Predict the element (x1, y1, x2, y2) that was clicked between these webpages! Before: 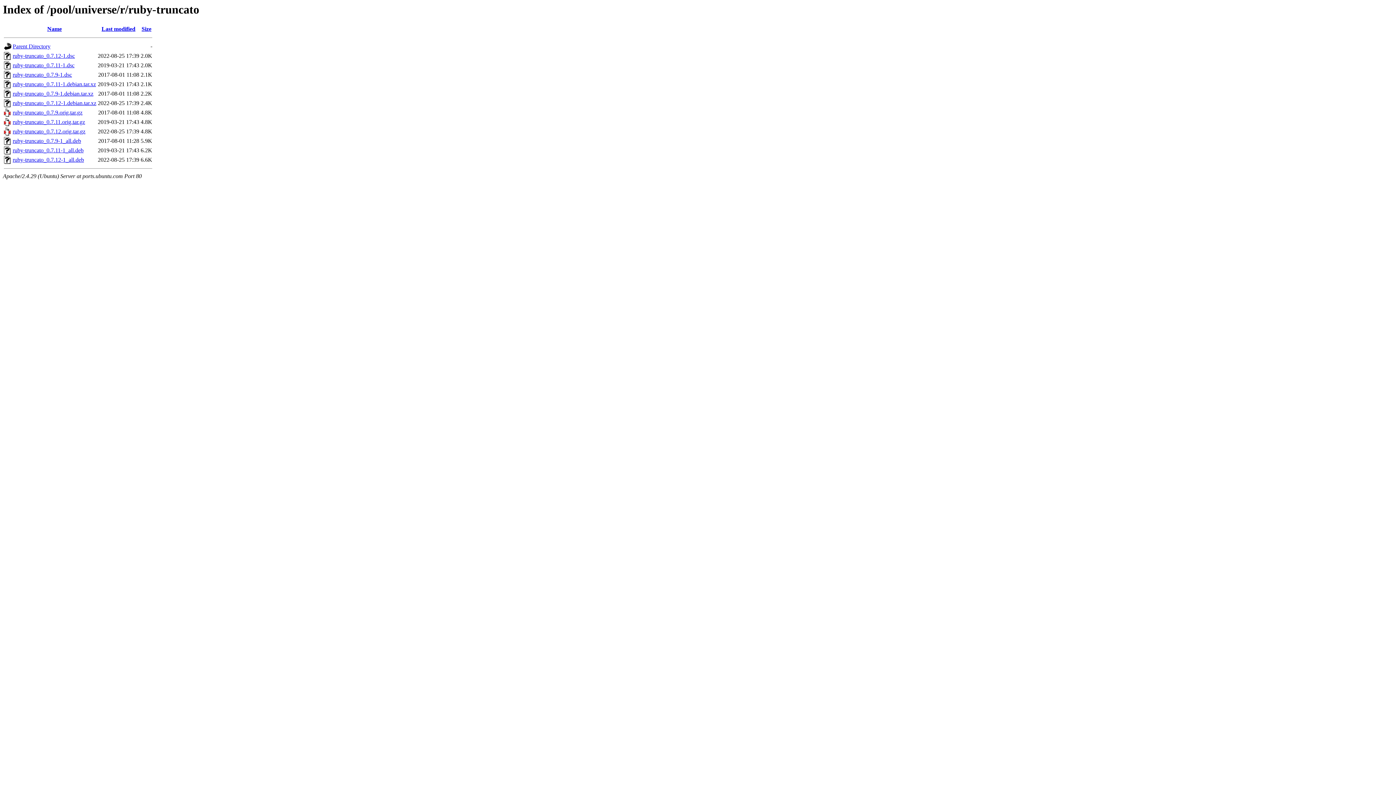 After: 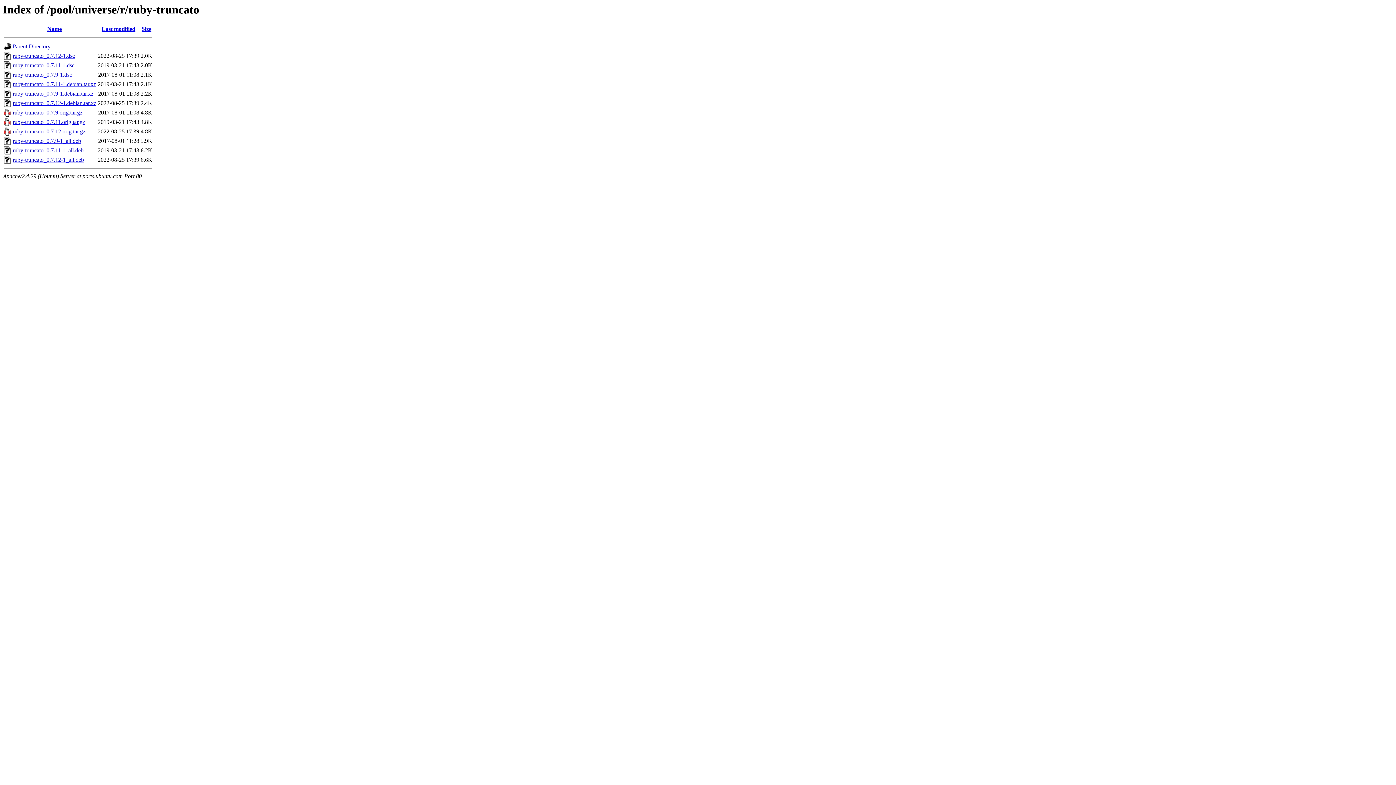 Action: label: ruby-truncato_0.7.11-1.debian.tar.xz bbox: (12, 81, 96, 87)